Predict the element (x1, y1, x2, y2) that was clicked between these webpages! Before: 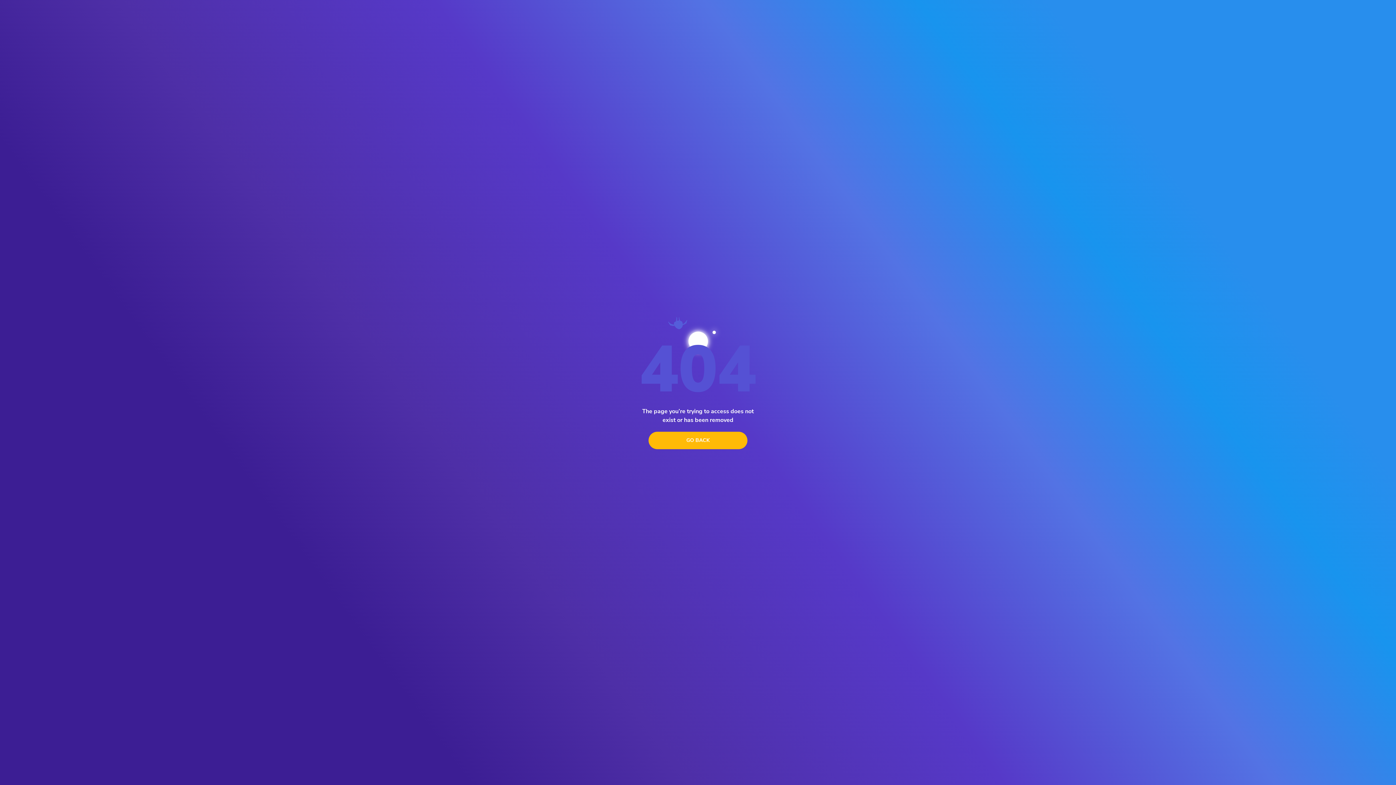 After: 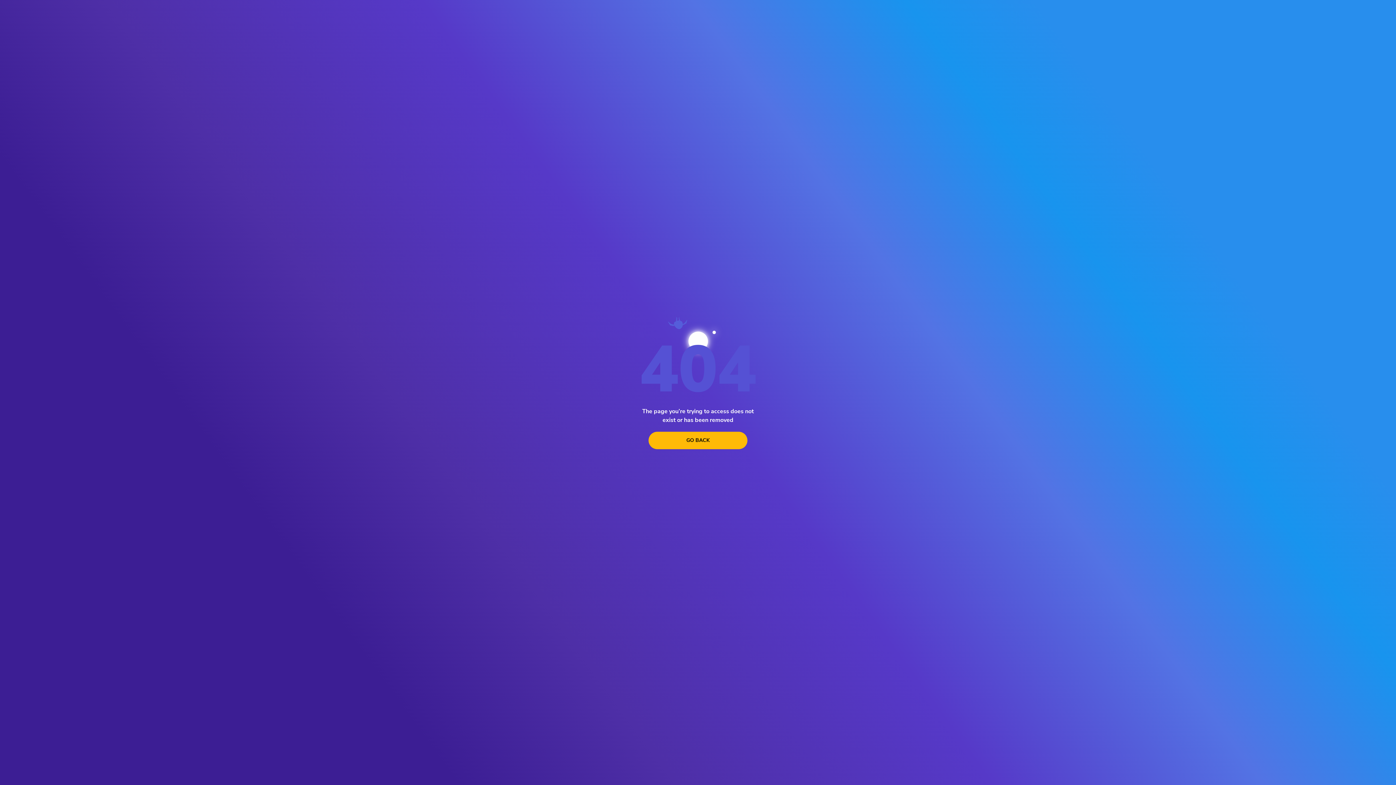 Action: bbox: (648, 431, 747, 449) label: go back